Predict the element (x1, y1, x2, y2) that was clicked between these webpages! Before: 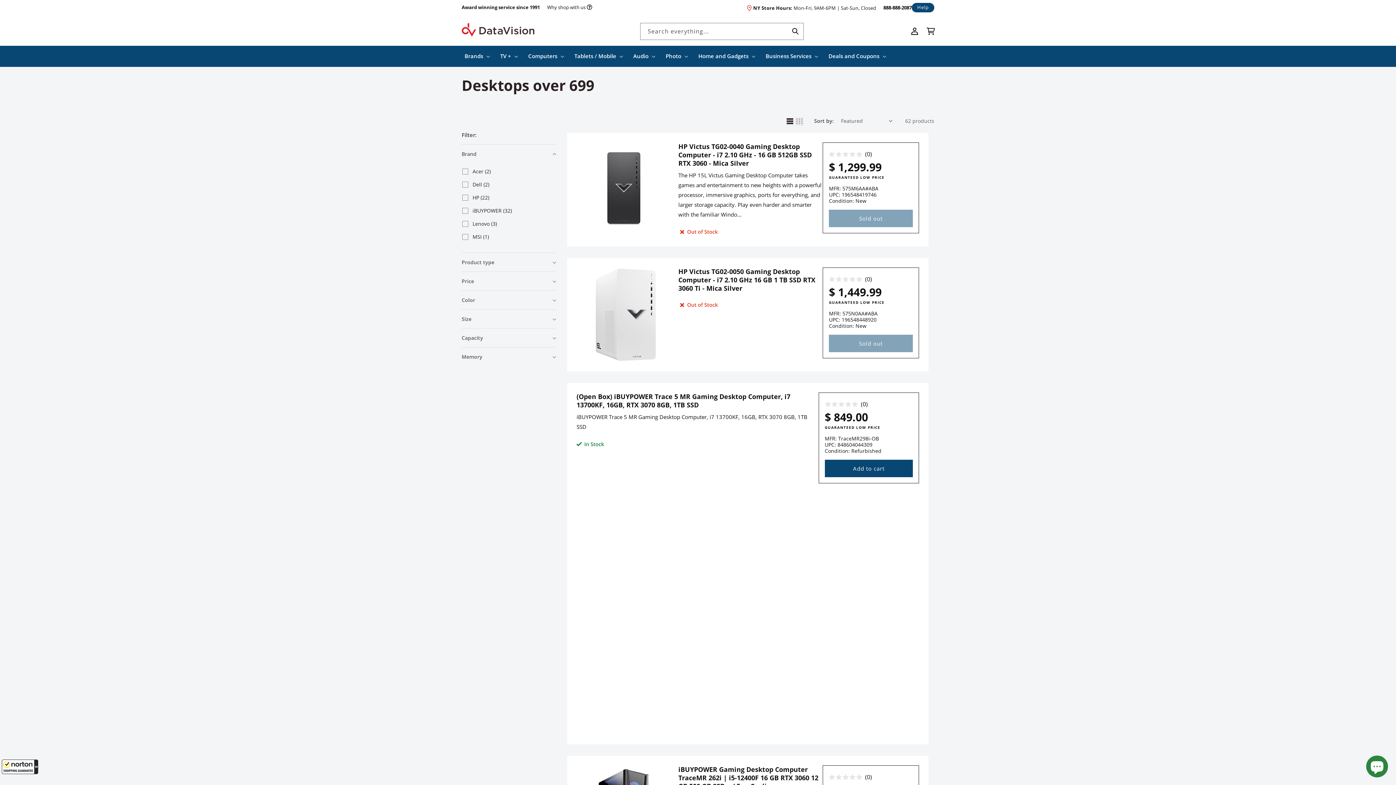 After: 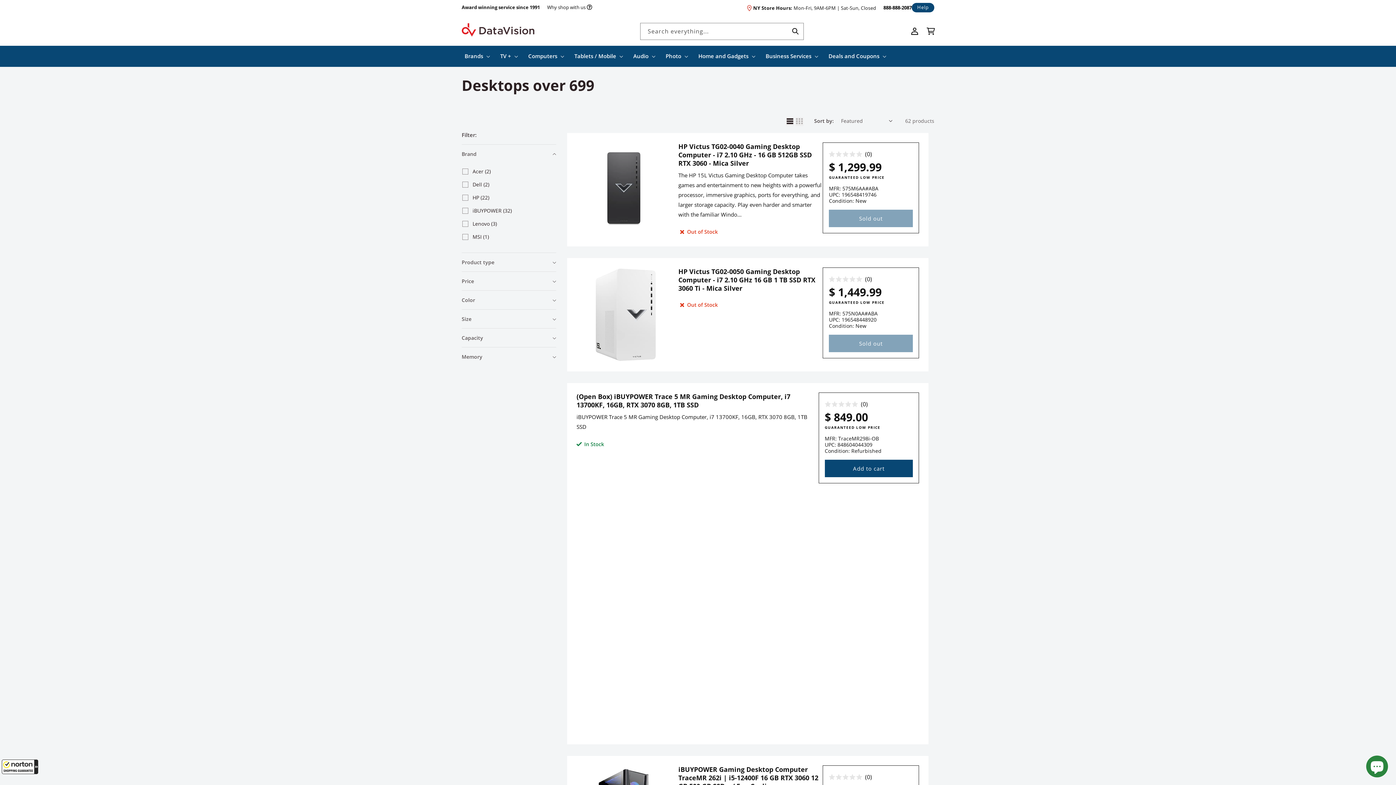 Action: bbox: (786, 117, 794, 126)